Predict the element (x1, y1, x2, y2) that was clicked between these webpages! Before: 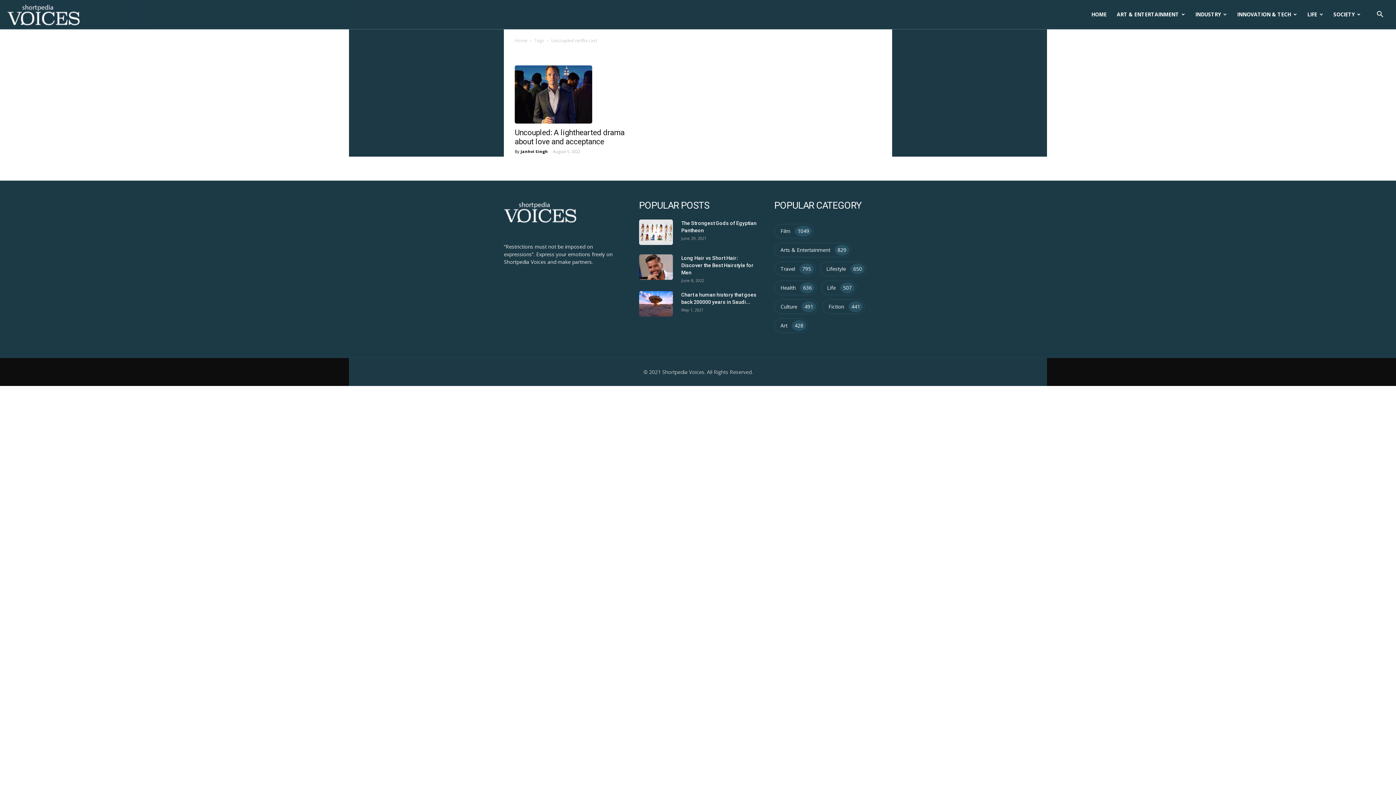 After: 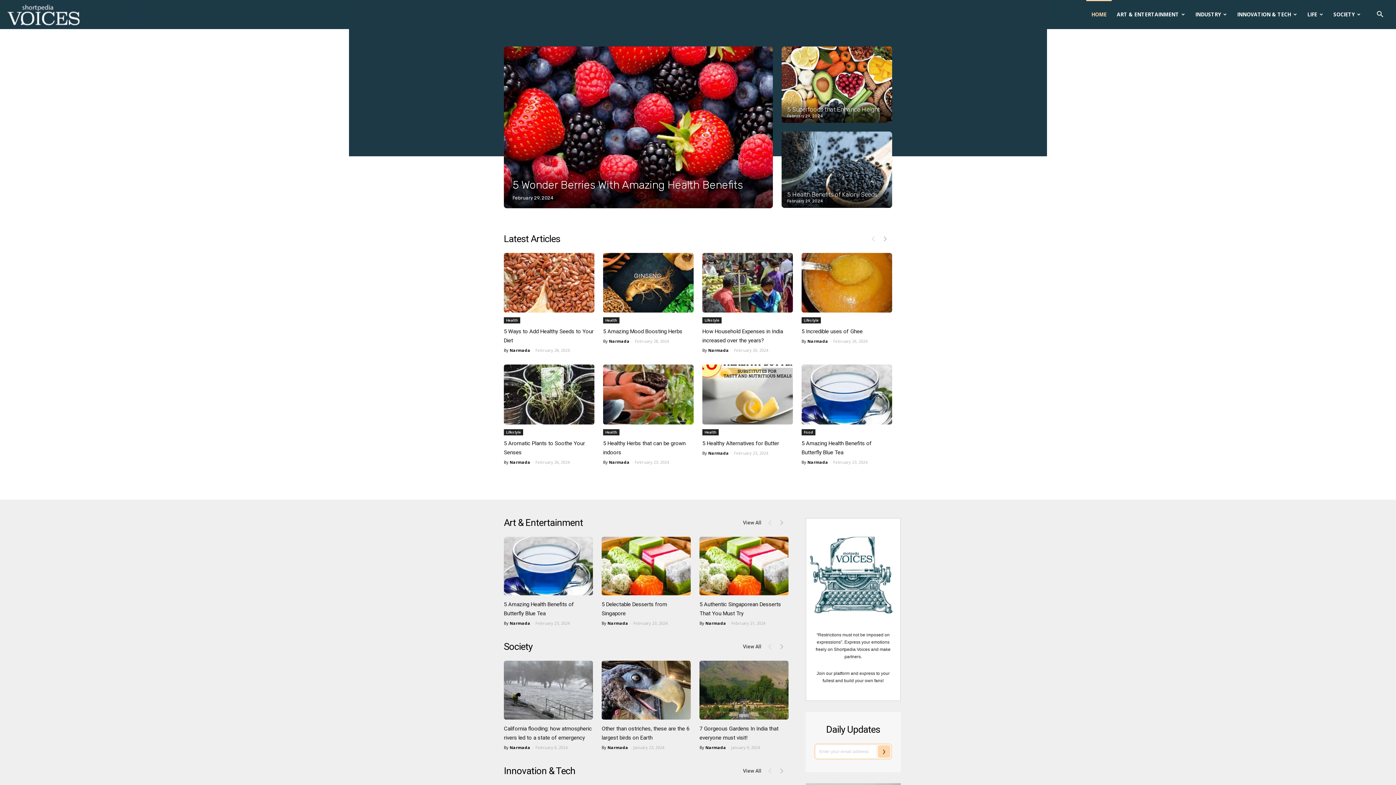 Action: bbox: (504, 218, 576, 224)